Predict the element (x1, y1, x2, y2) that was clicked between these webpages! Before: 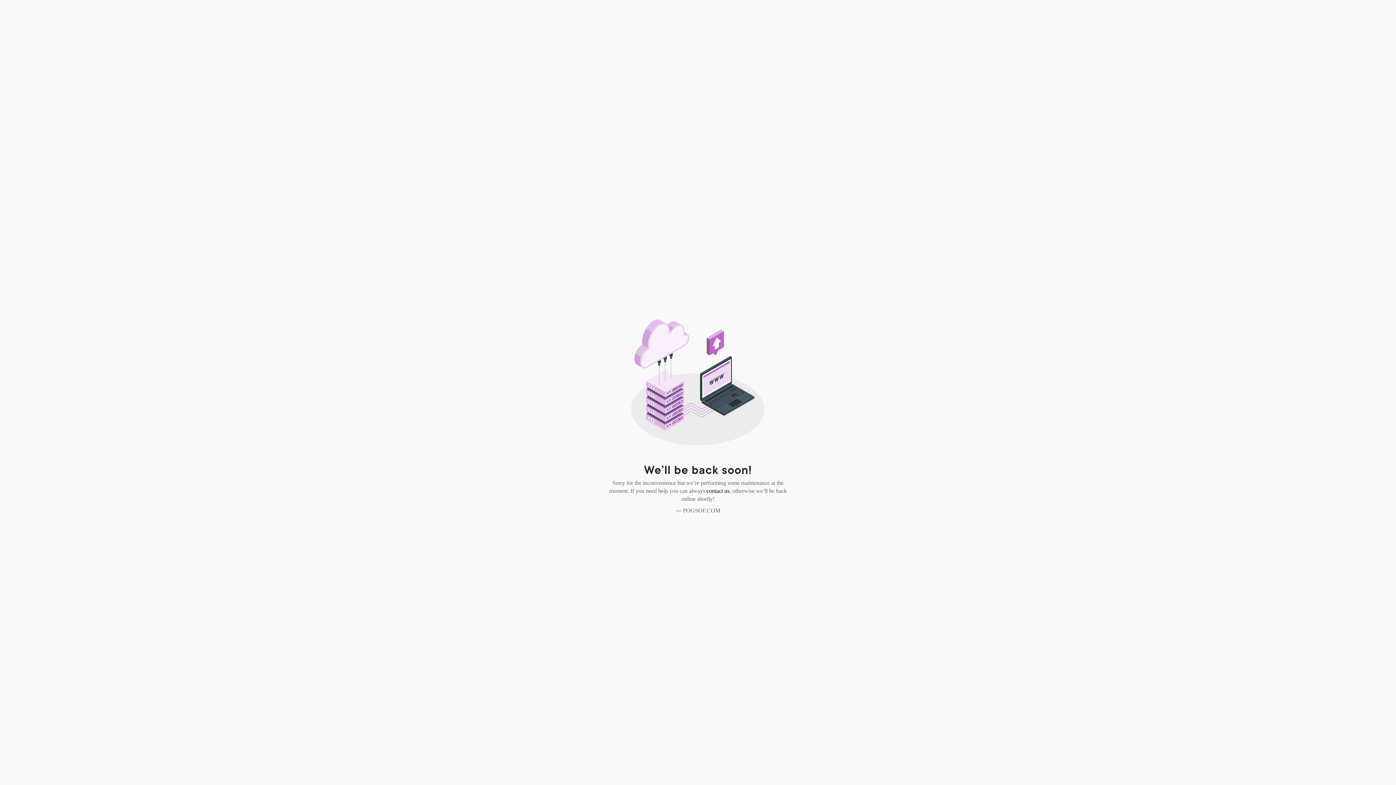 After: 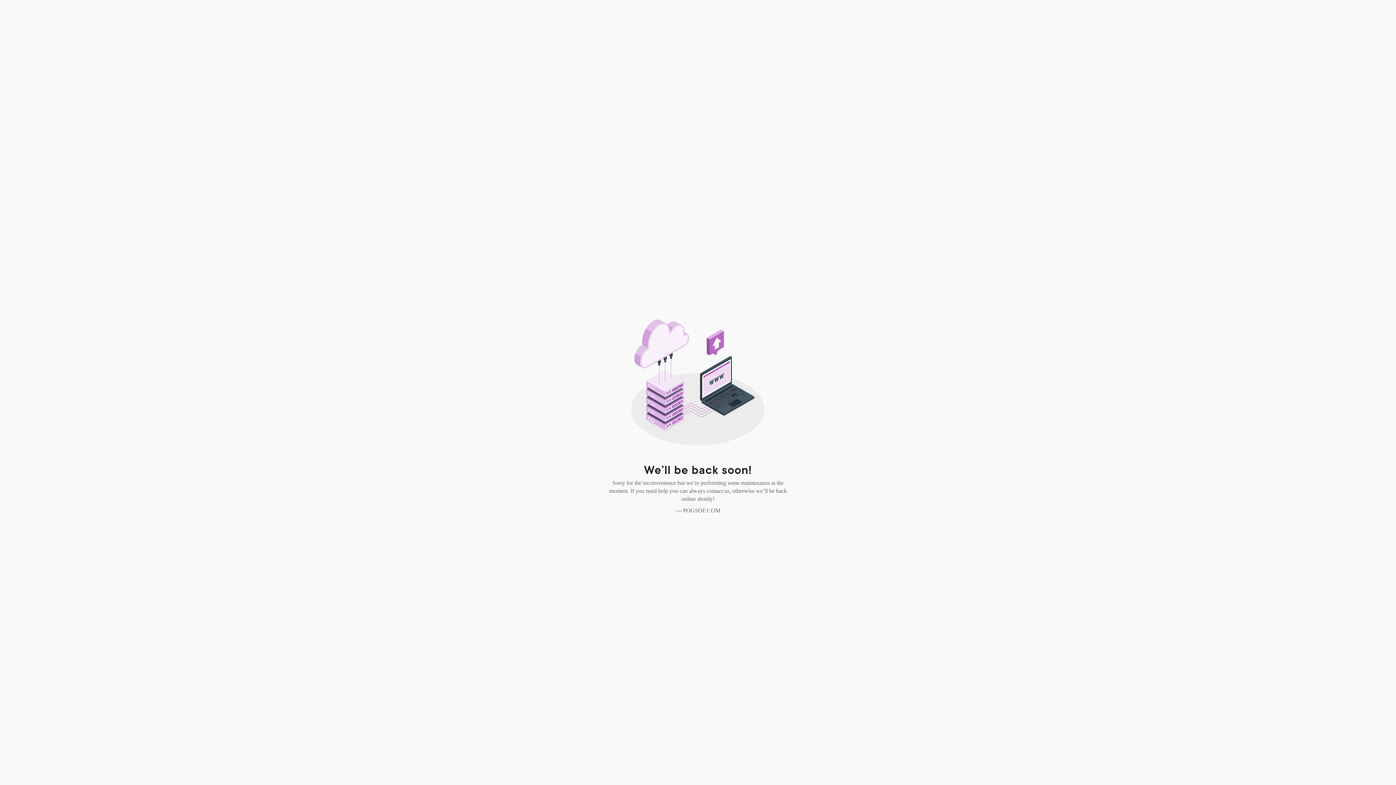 Action: bbox: (706, 488, 729, 494) label: contact us